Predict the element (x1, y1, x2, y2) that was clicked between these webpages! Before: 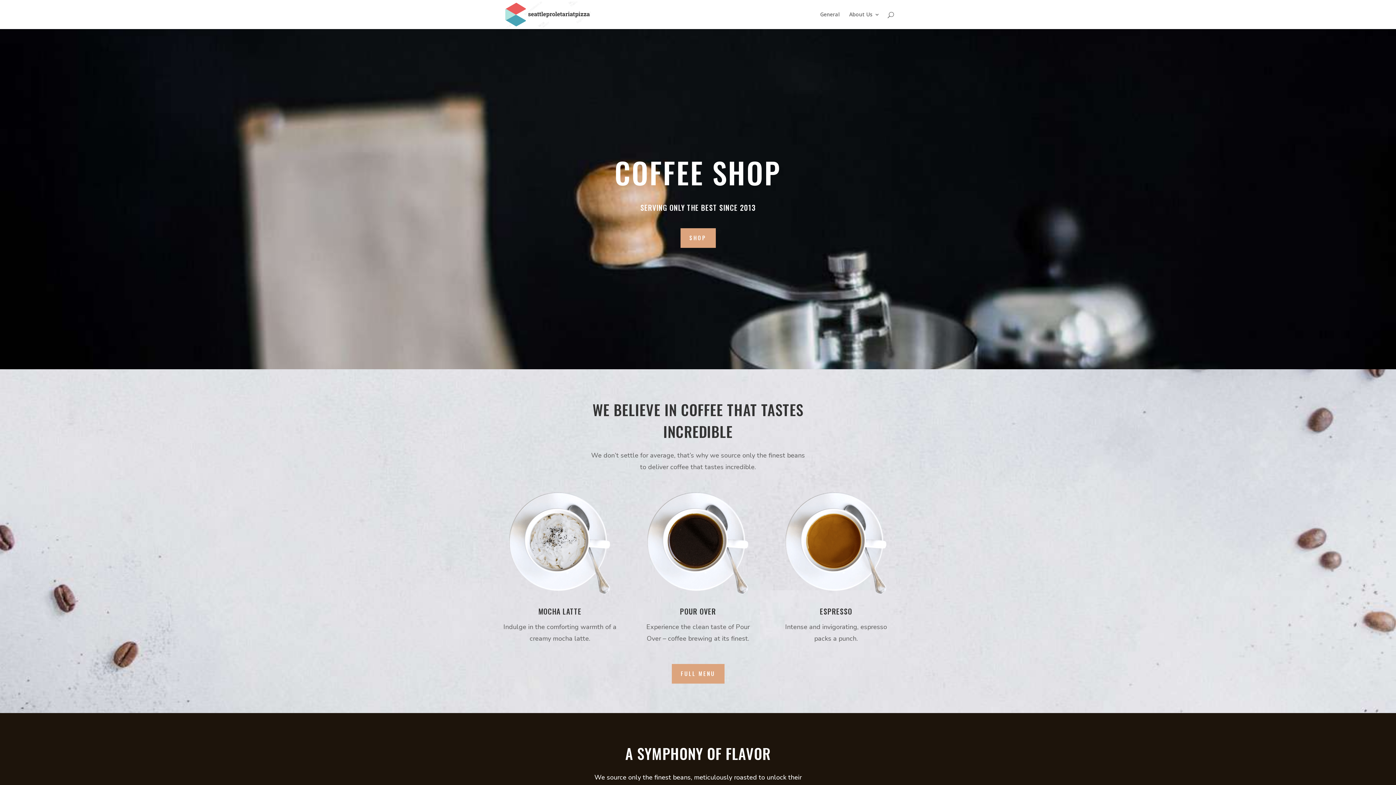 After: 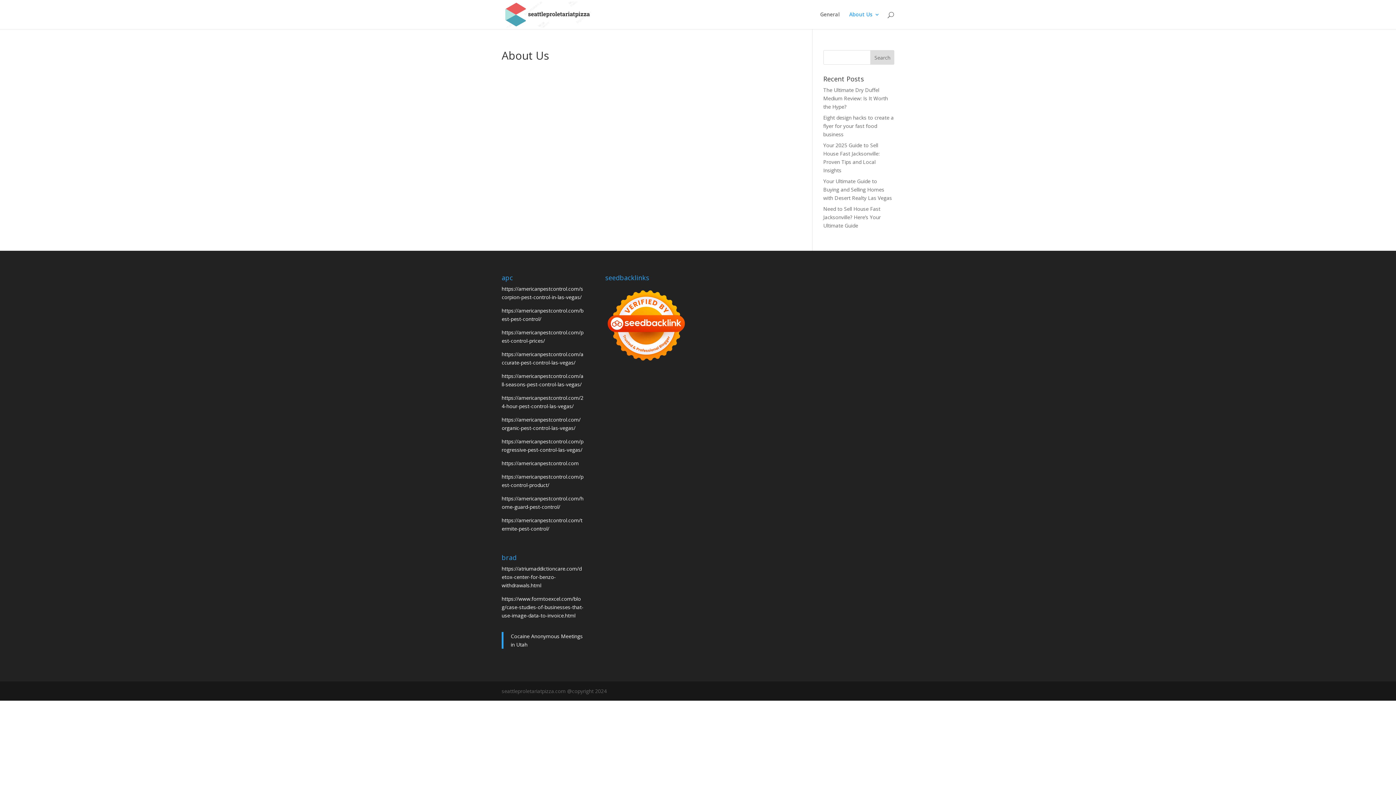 Action: bbox: (849, 12, 880, 29) label: About Us